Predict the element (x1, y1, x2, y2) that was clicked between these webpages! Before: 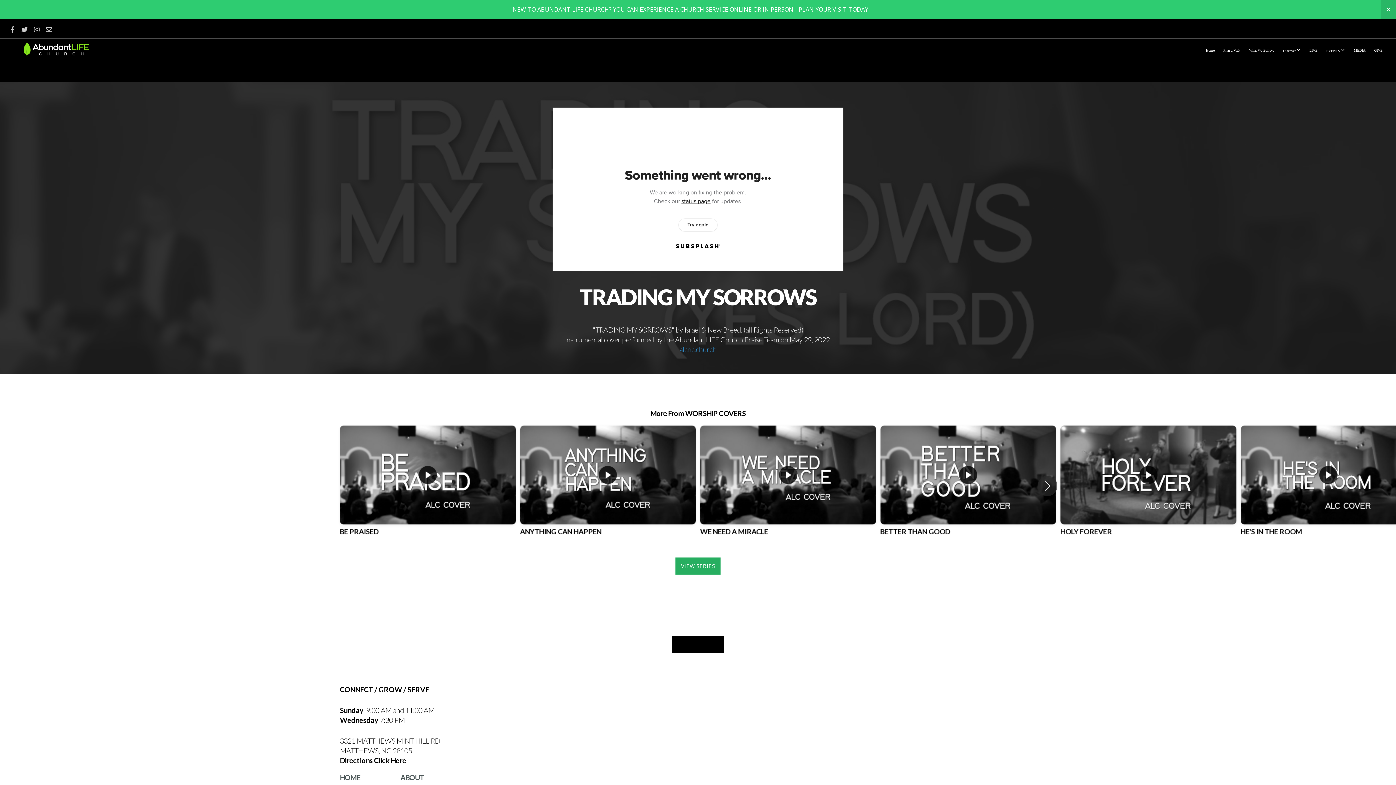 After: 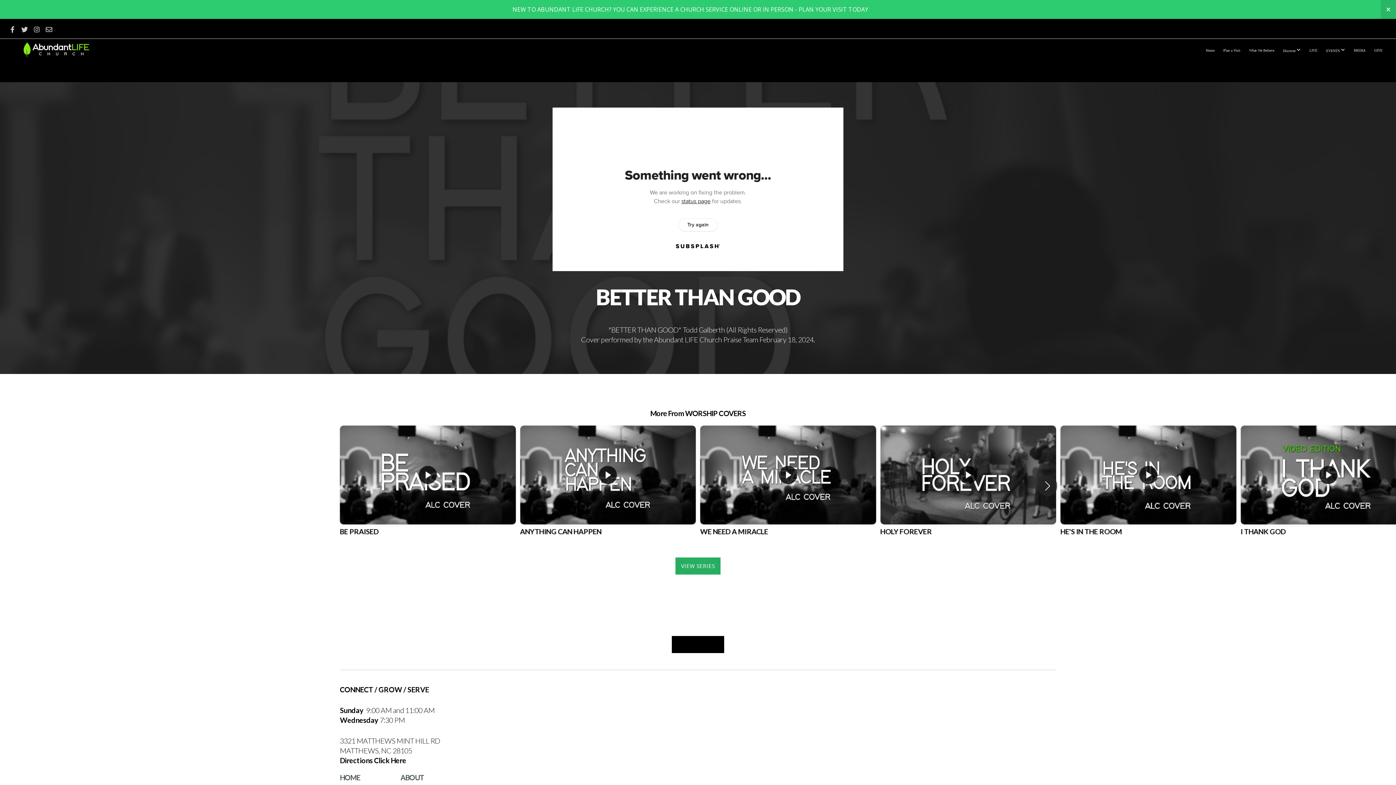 Action: bbox: (880, 425, 1056, 546) label: 4 / 12